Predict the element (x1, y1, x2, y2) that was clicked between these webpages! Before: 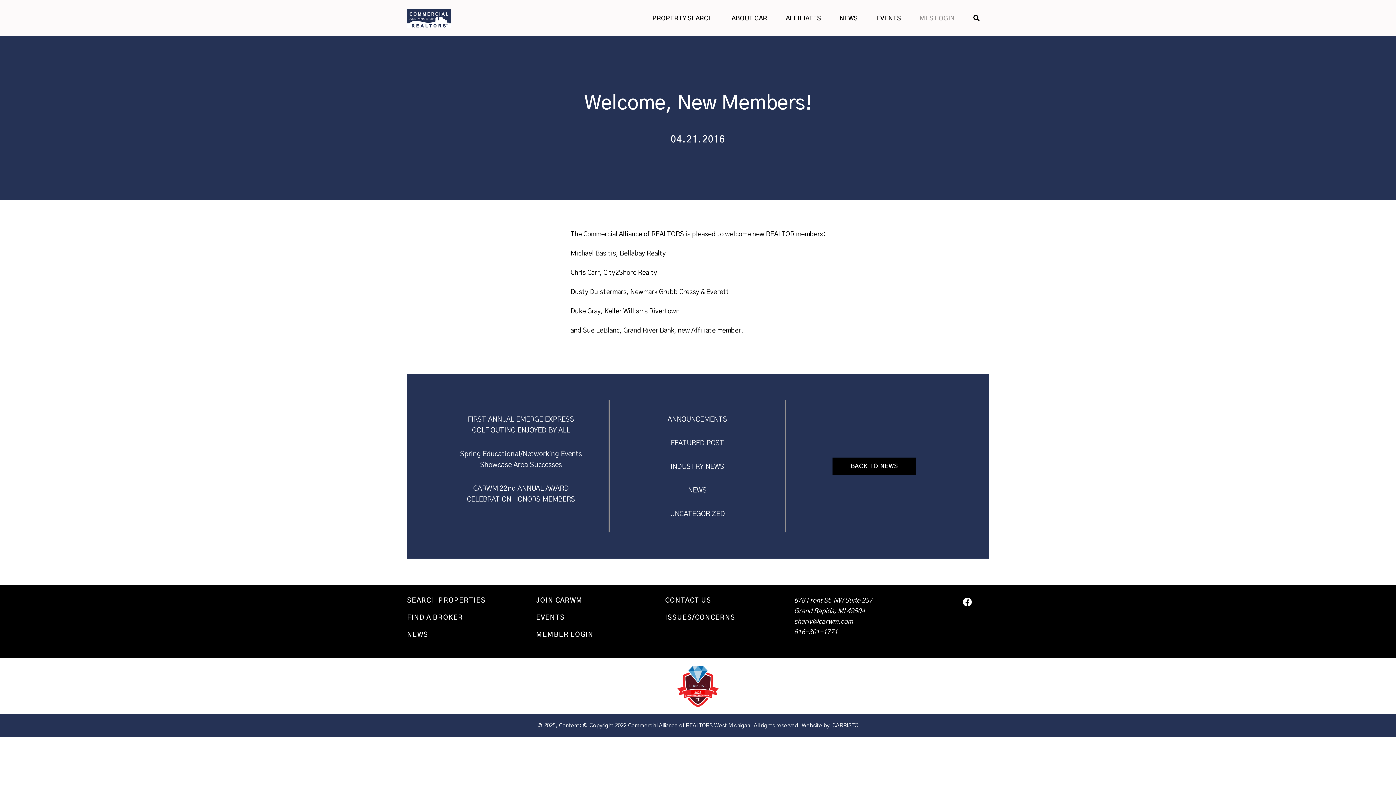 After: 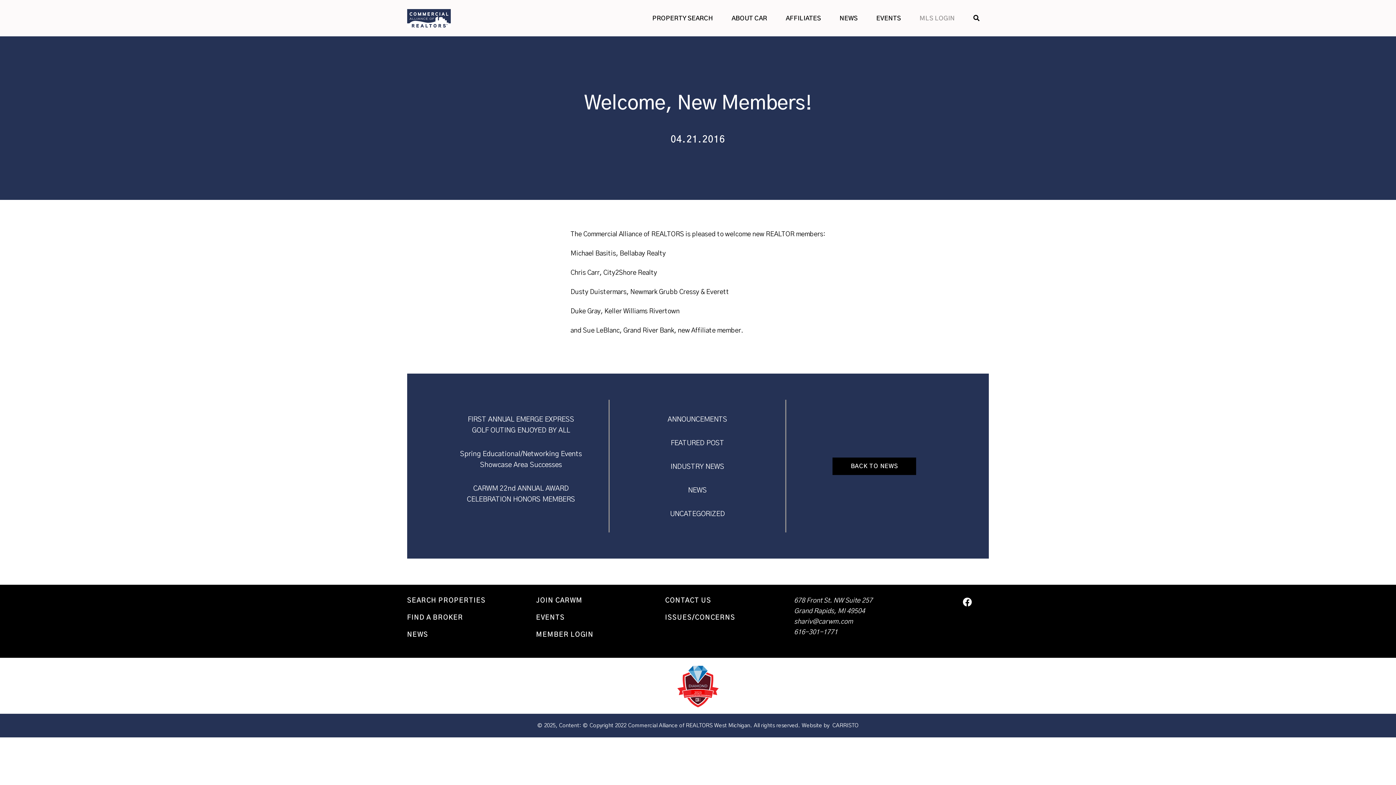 Action: bbox: (832, 723, 858, 728) label: CARRISTO